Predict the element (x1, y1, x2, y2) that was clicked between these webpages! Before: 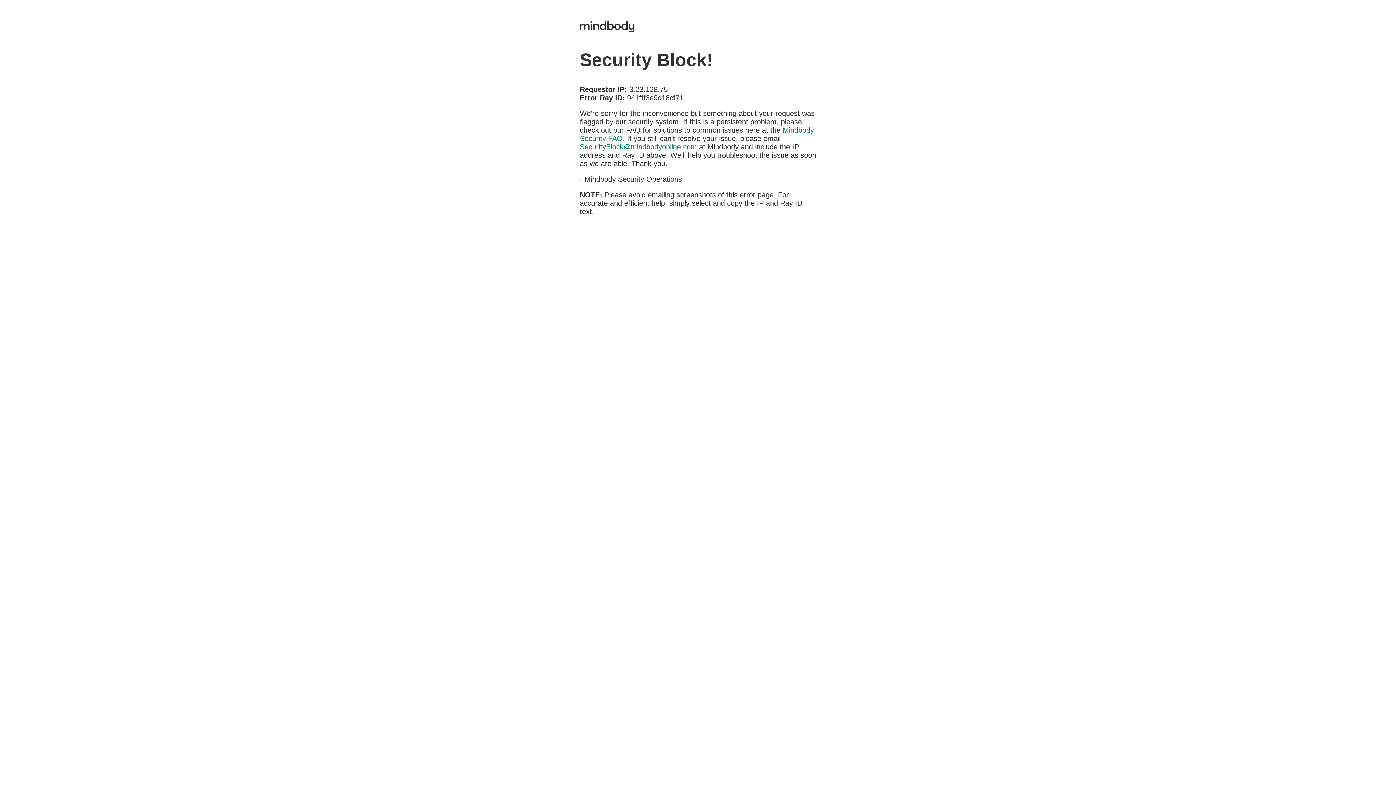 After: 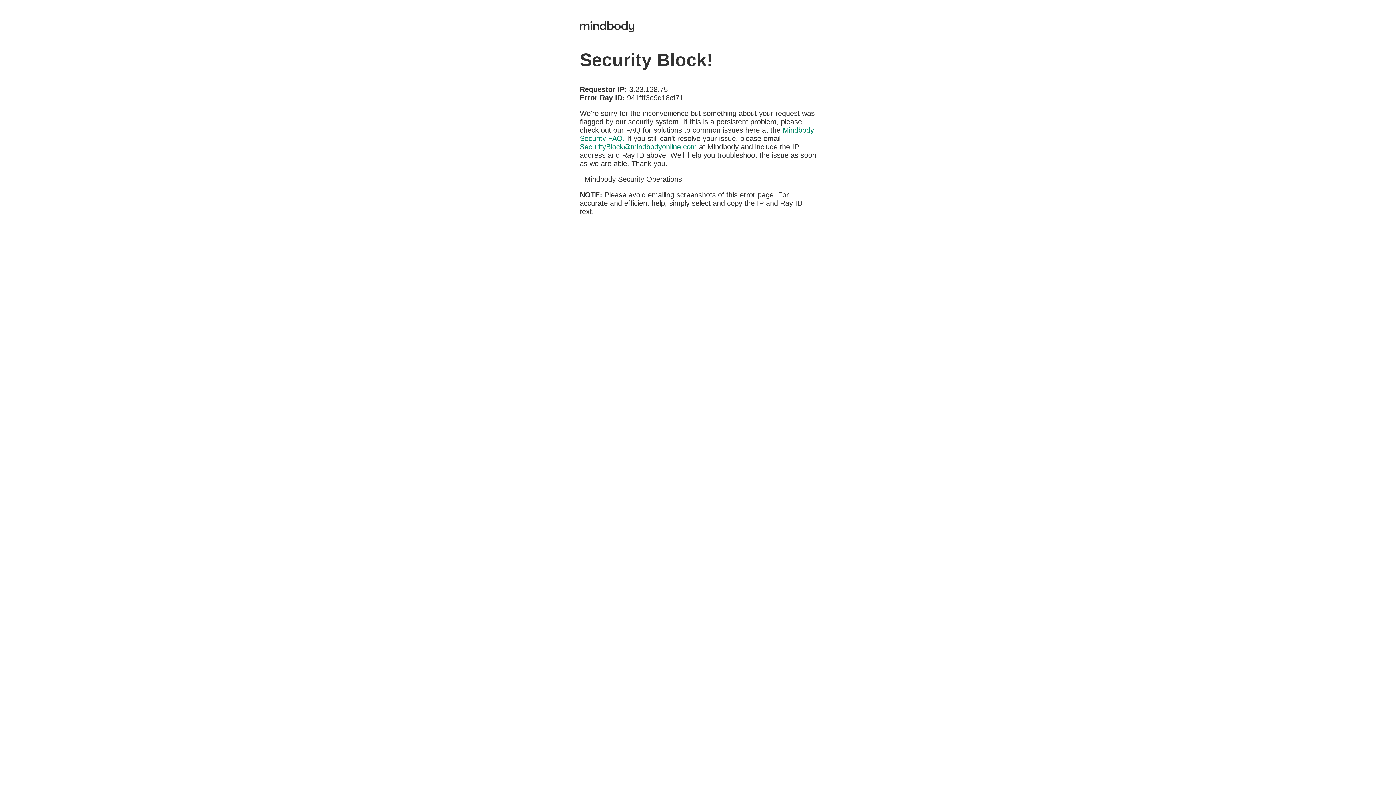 Action: label: SecurityBlock@mindbodyonline.com bbox: (580, 142, 697, 150)